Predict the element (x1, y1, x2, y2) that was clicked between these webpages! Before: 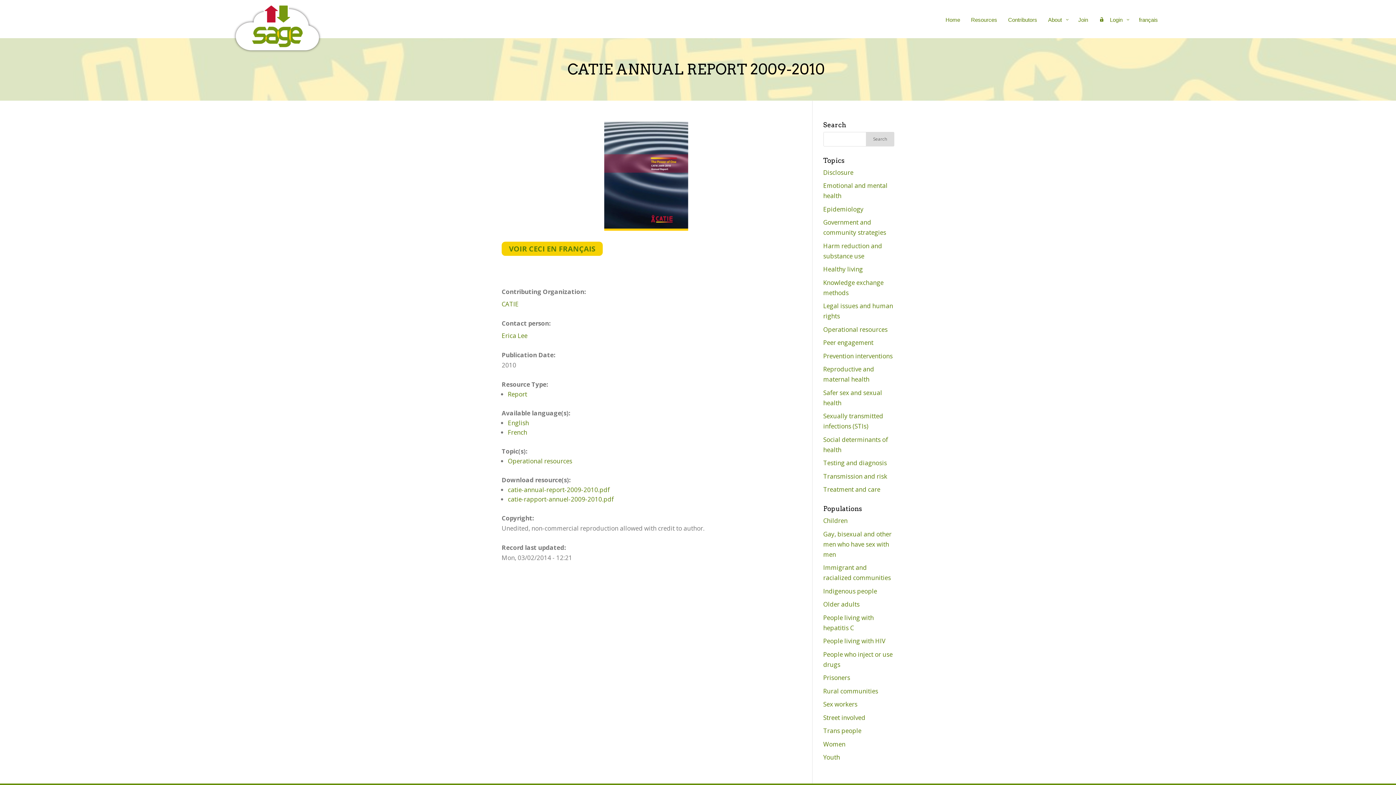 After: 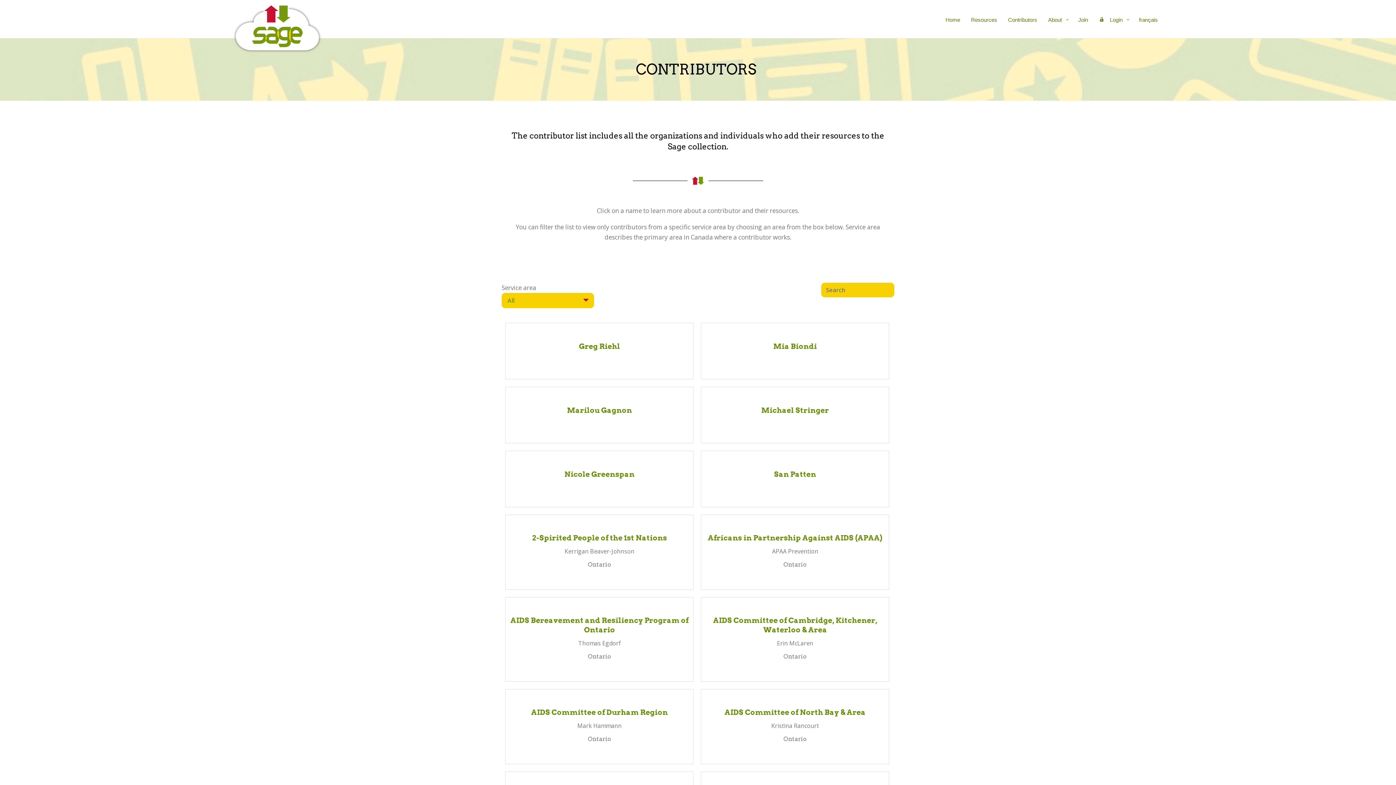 Action: bbox: (1002, 11, 1042, 27) label: Contributors